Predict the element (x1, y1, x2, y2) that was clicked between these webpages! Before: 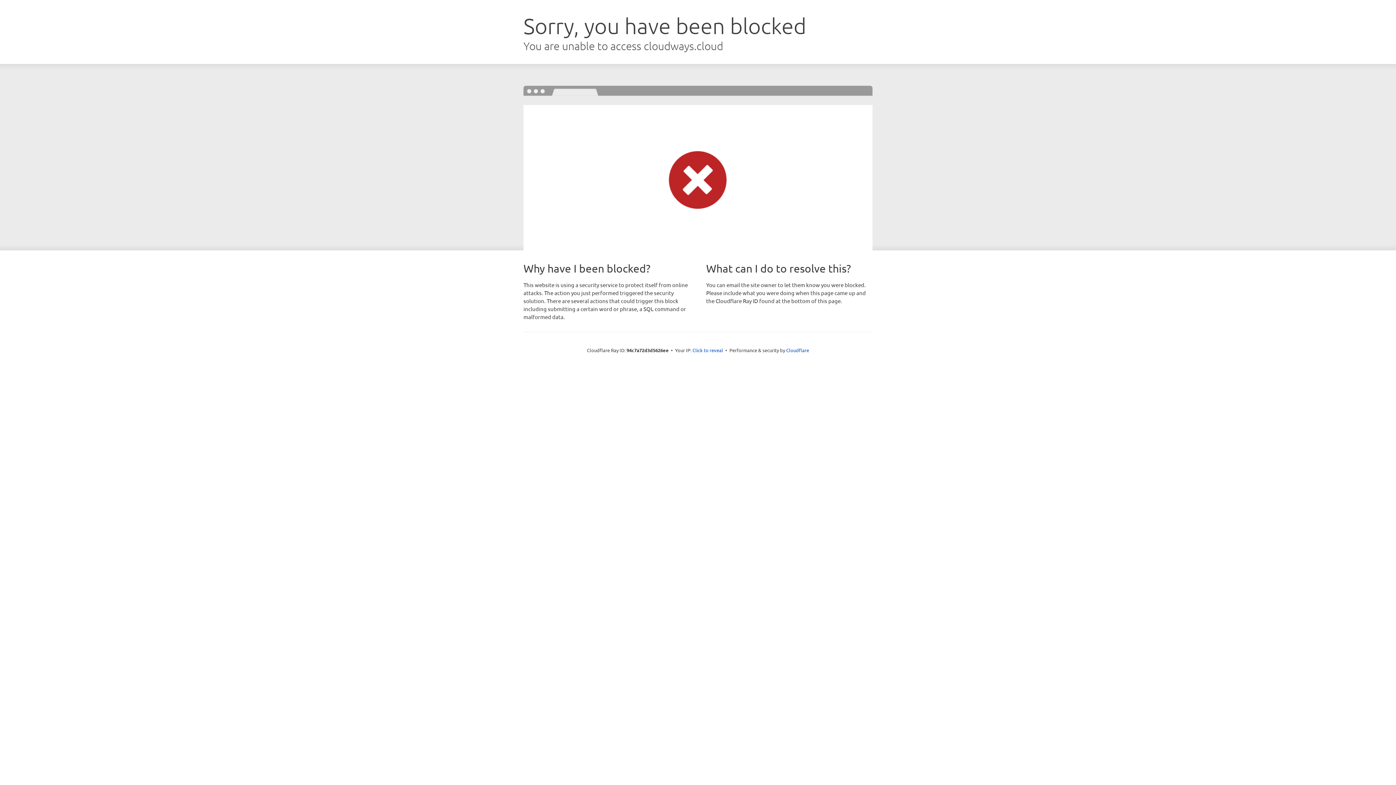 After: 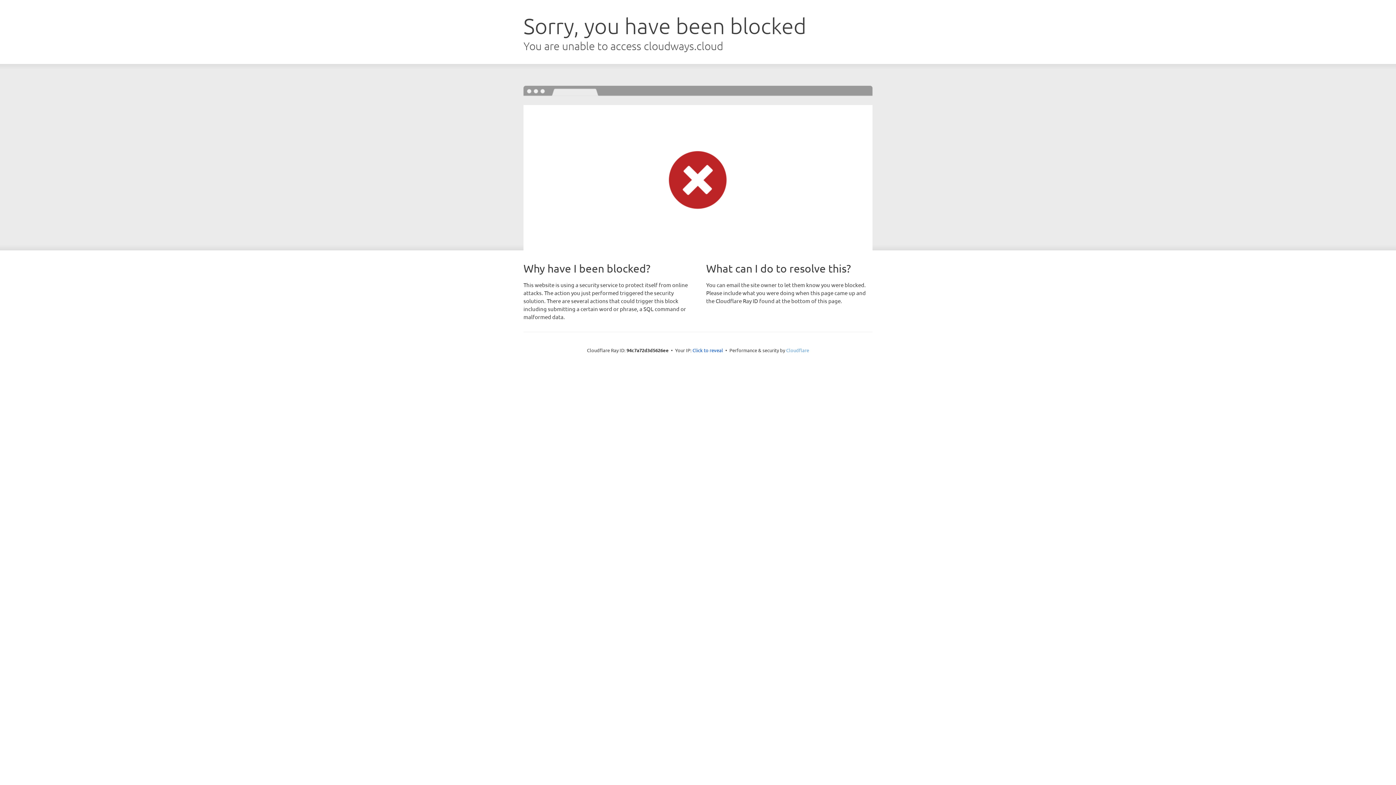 Action: bbox: (786, 347, 809, 353) label: Cloudflare